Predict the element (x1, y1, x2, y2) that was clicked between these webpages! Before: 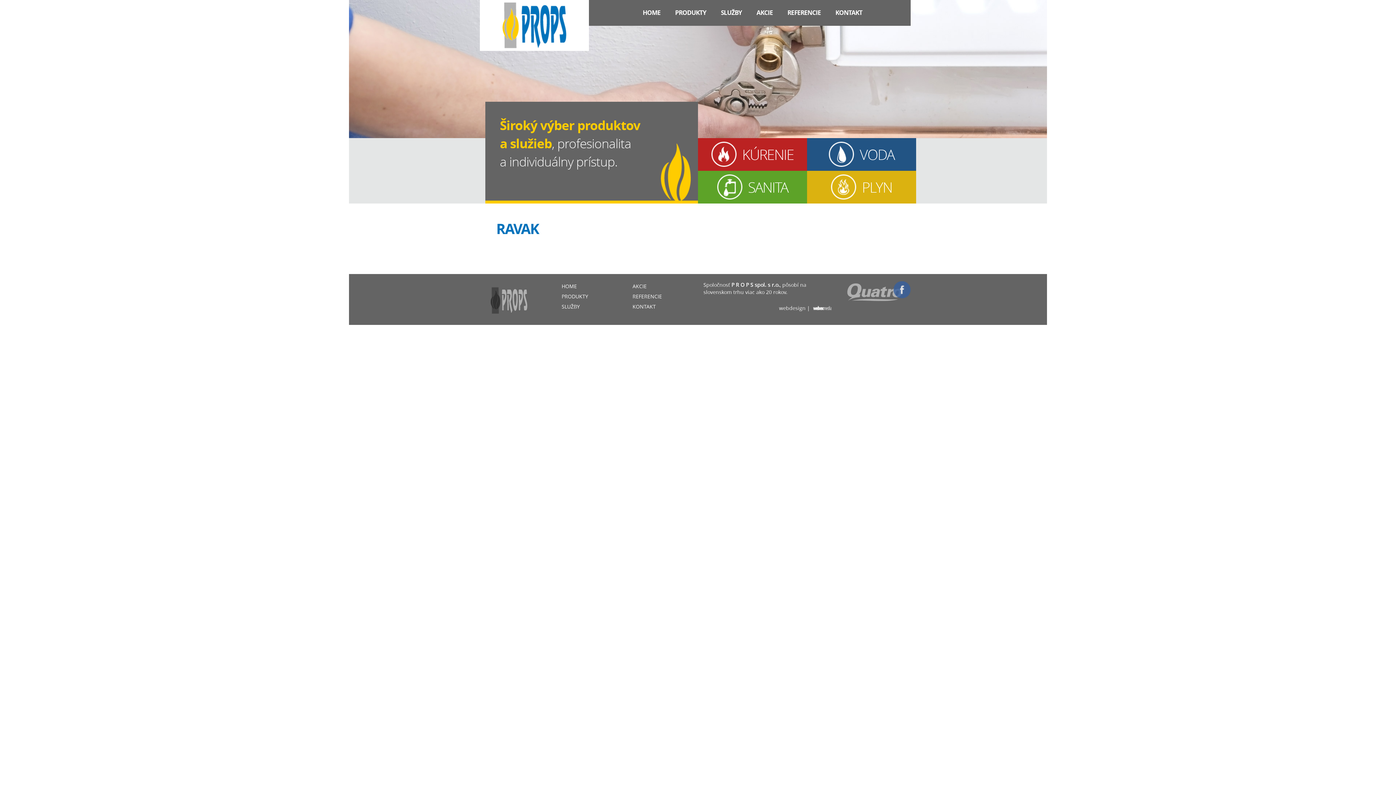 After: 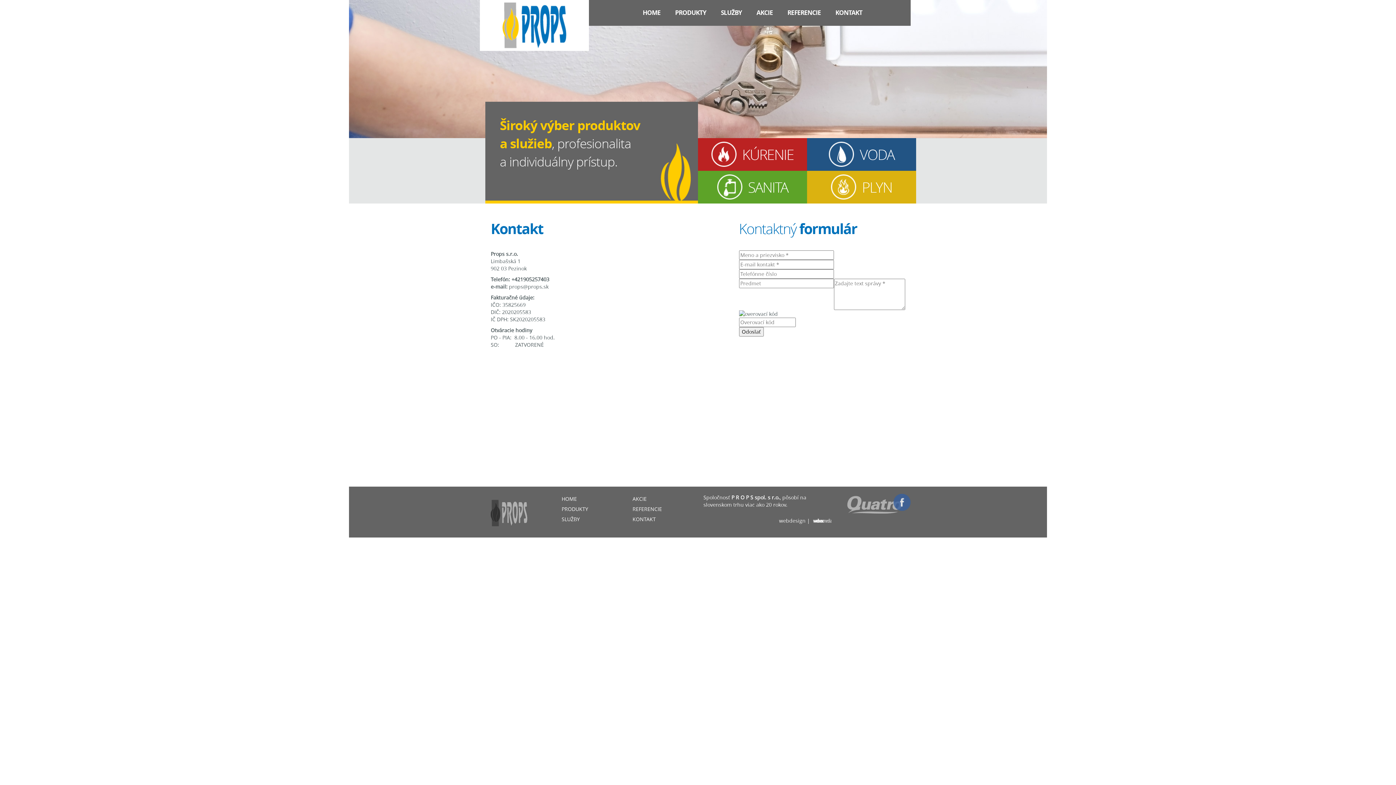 Action: label: KONTAKT bbox: (632, 303, 656, 310)